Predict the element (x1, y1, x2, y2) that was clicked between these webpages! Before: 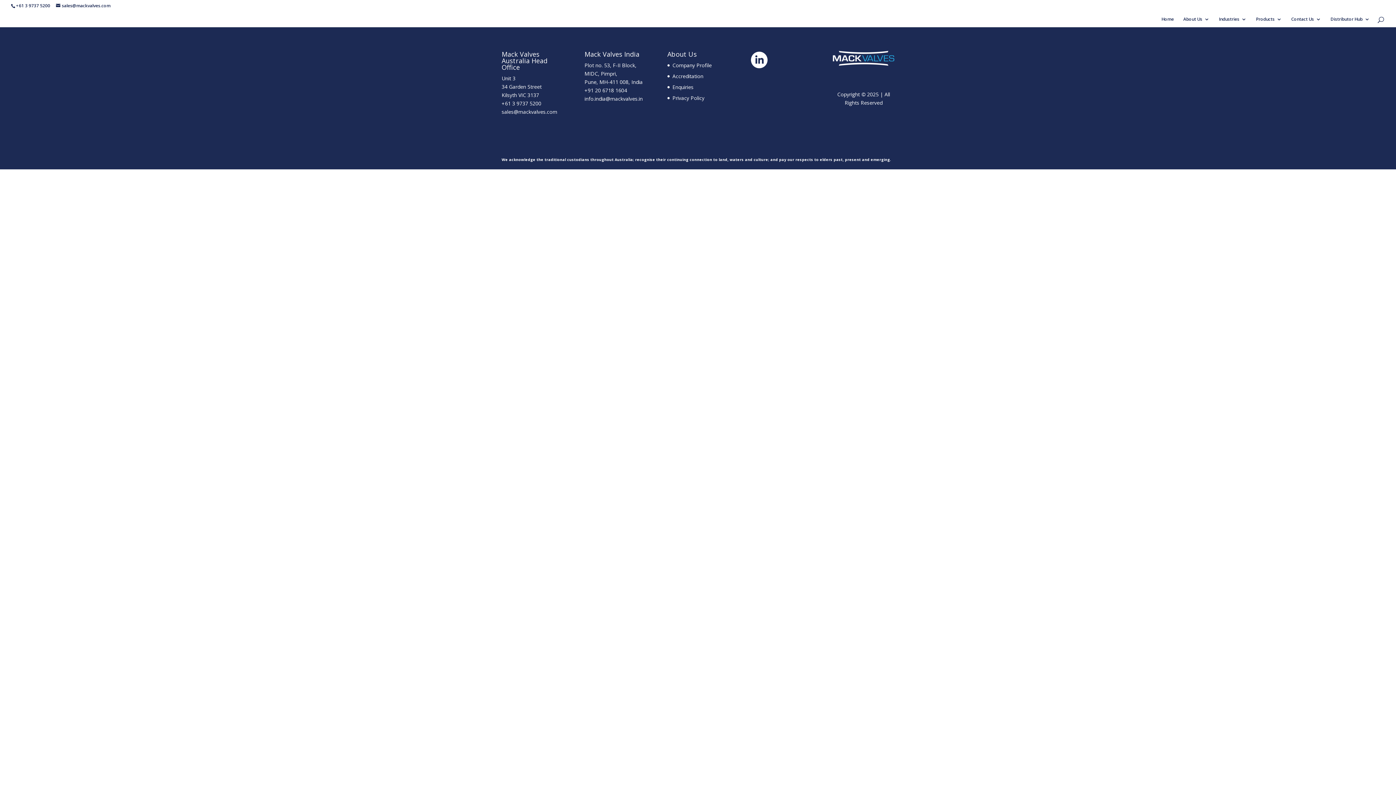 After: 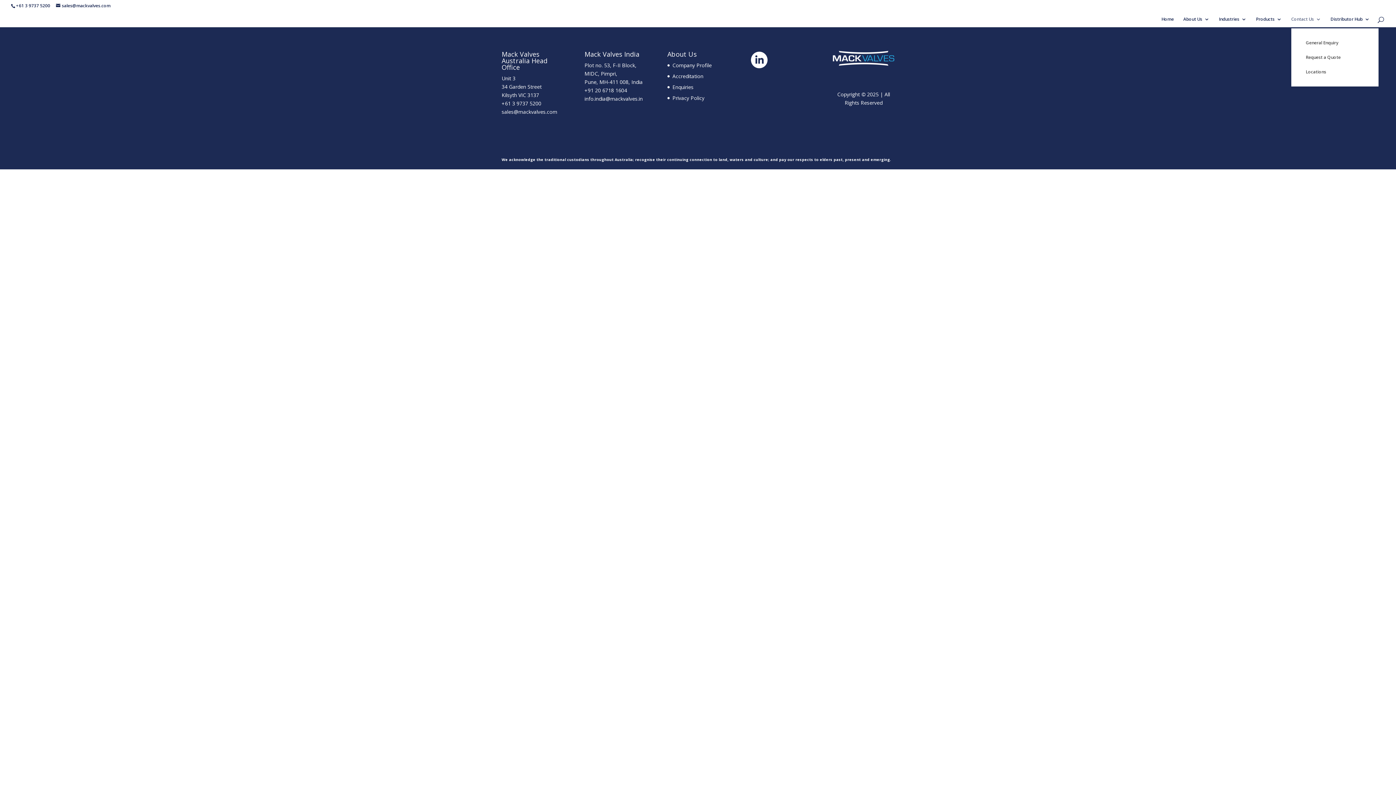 Action: label: Contact Us bbox: (1291, 16, 1321, 27)